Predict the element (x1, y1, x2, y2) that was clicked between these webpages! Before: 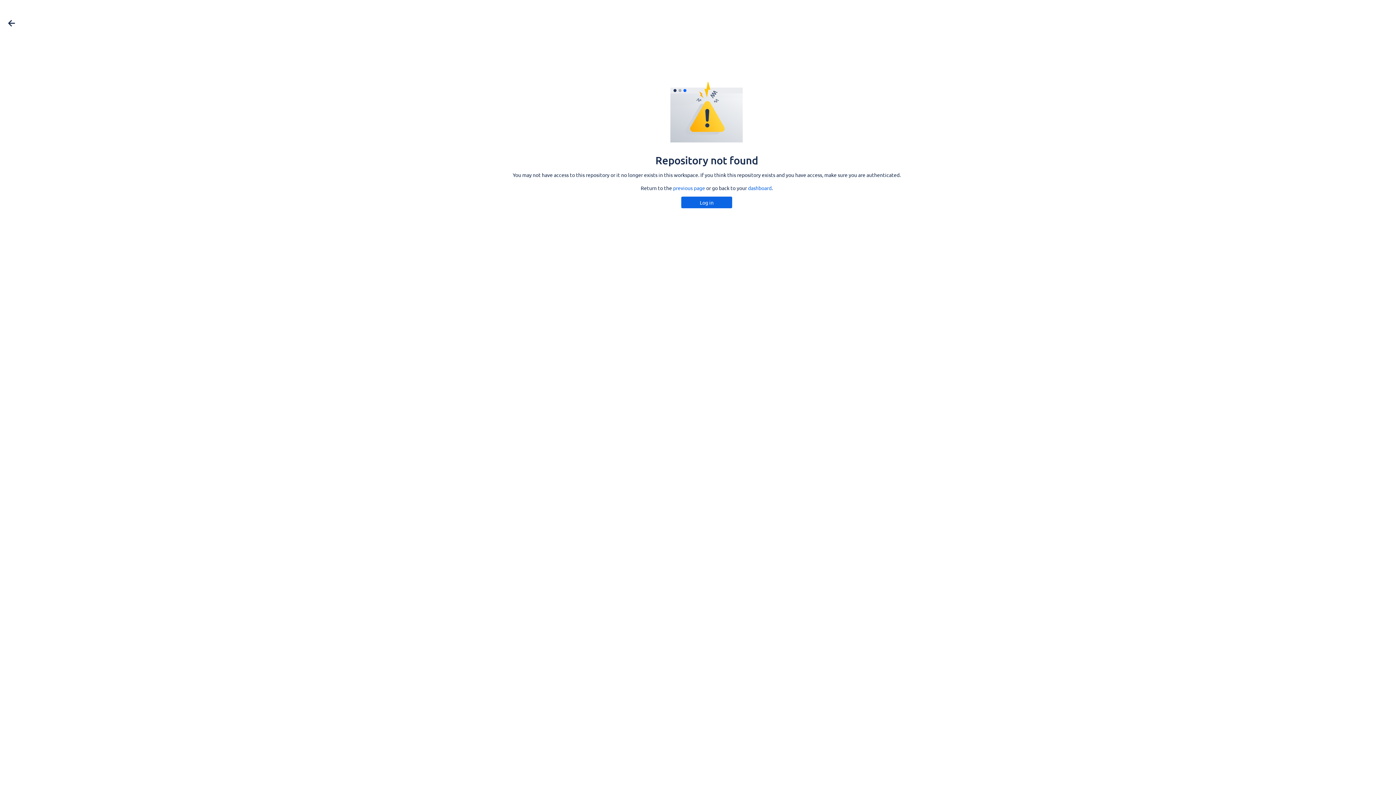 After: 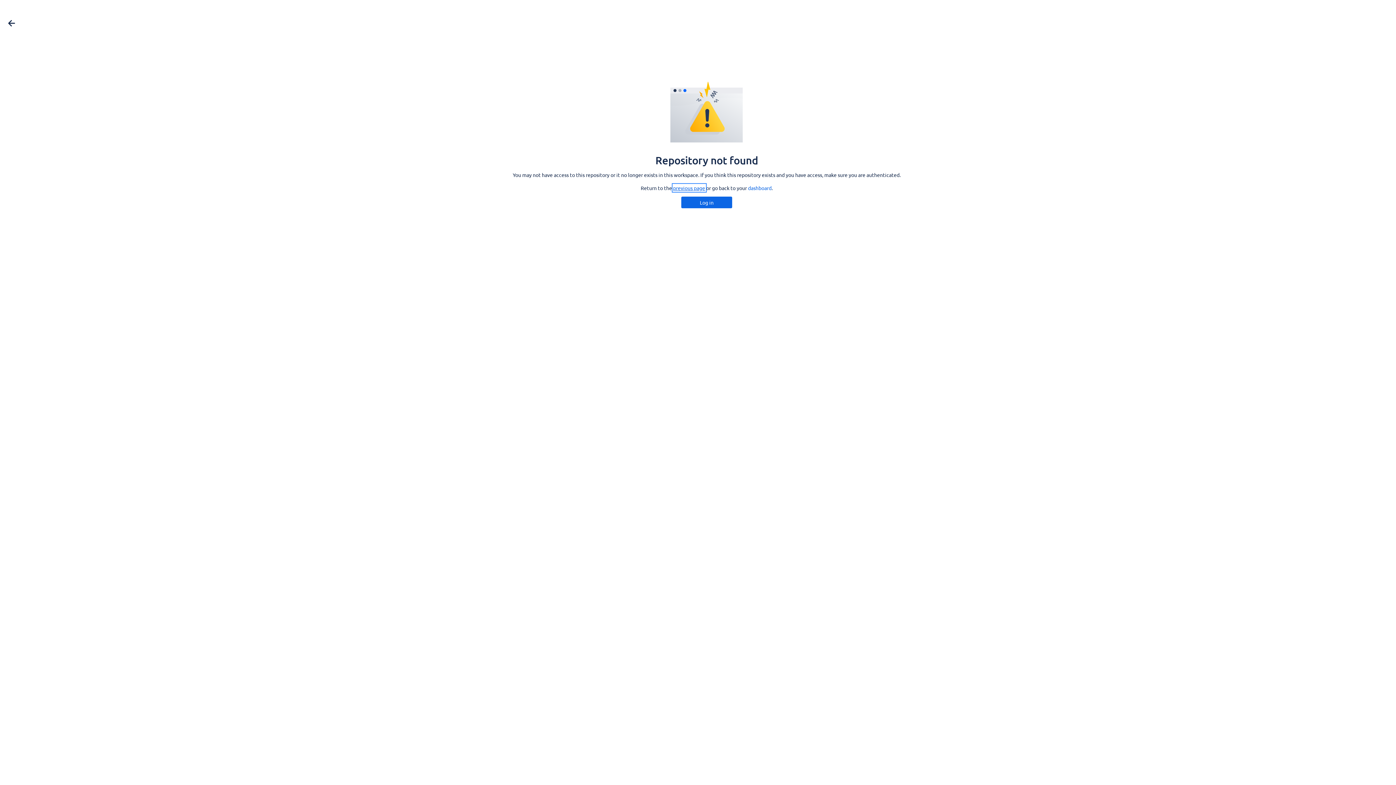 Action: label: previous page bbox: (673, 184, 705, 191)